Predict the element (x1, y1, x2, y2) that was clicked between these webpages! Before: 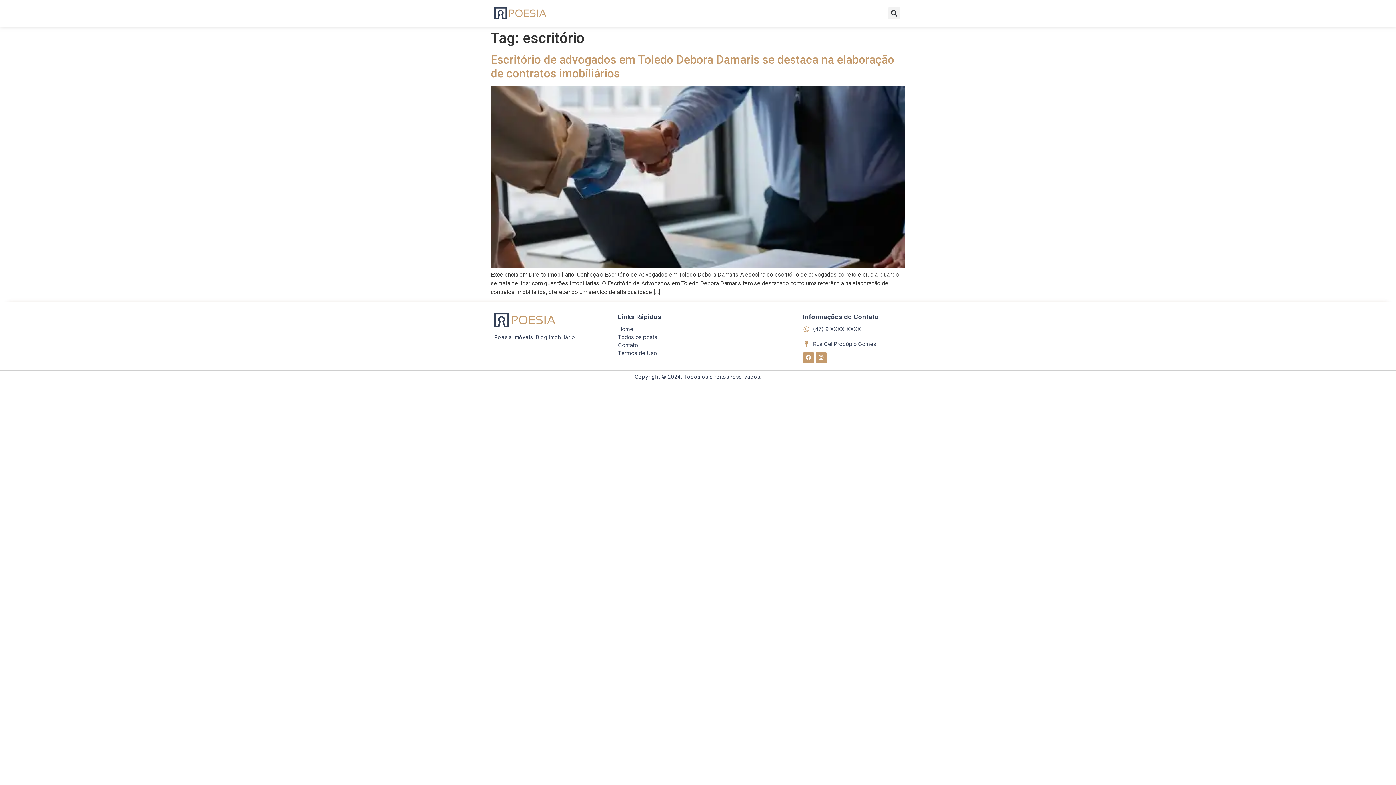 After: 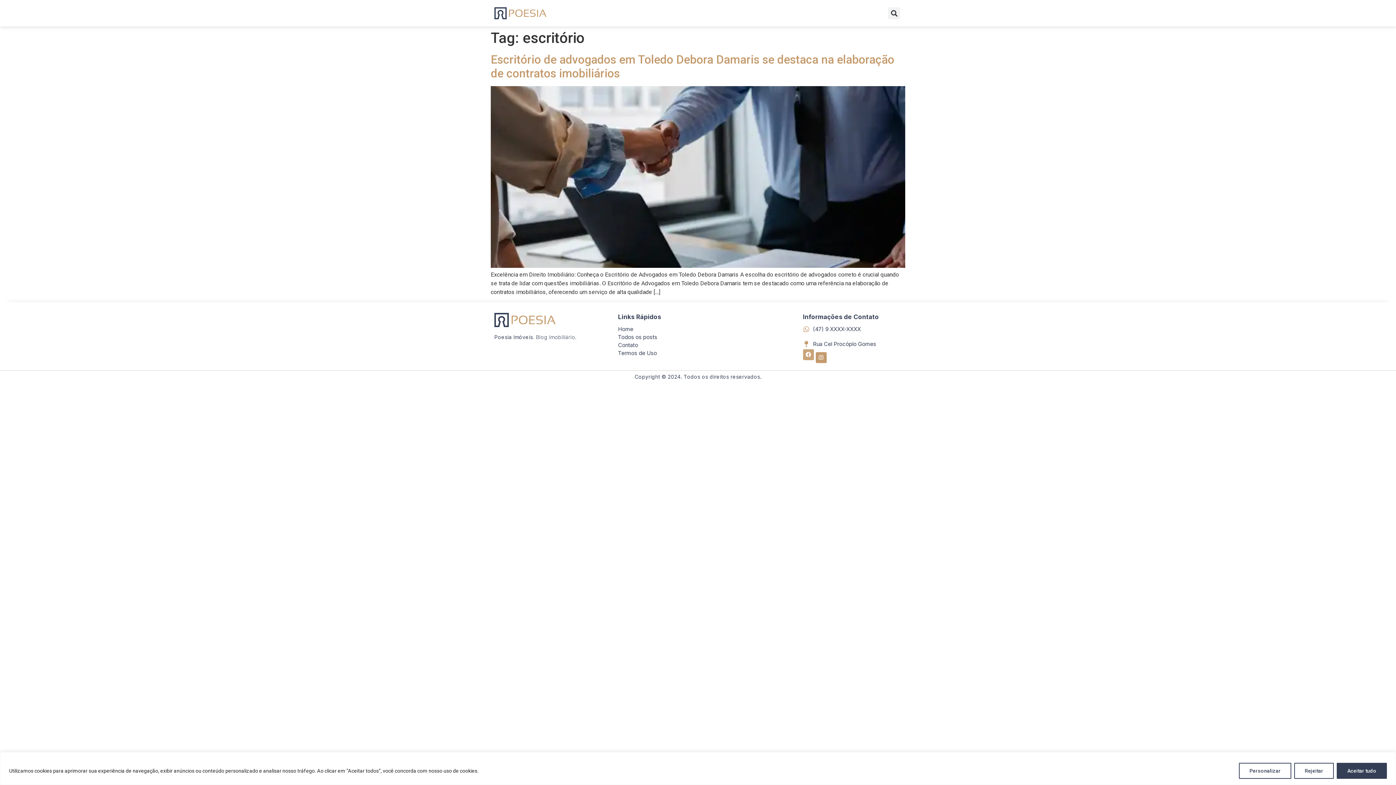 Action: bbox: (803, 352, 814, 363) label: Facebook